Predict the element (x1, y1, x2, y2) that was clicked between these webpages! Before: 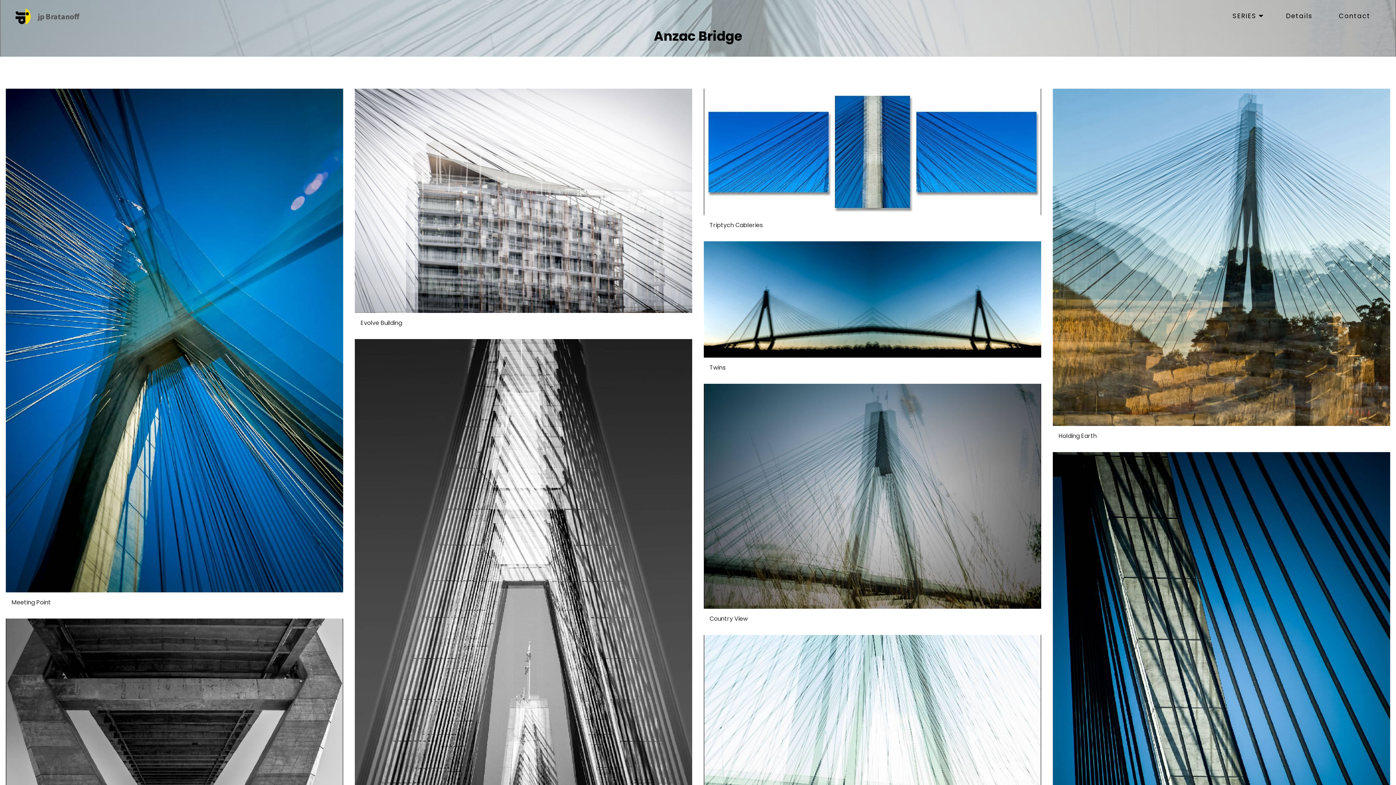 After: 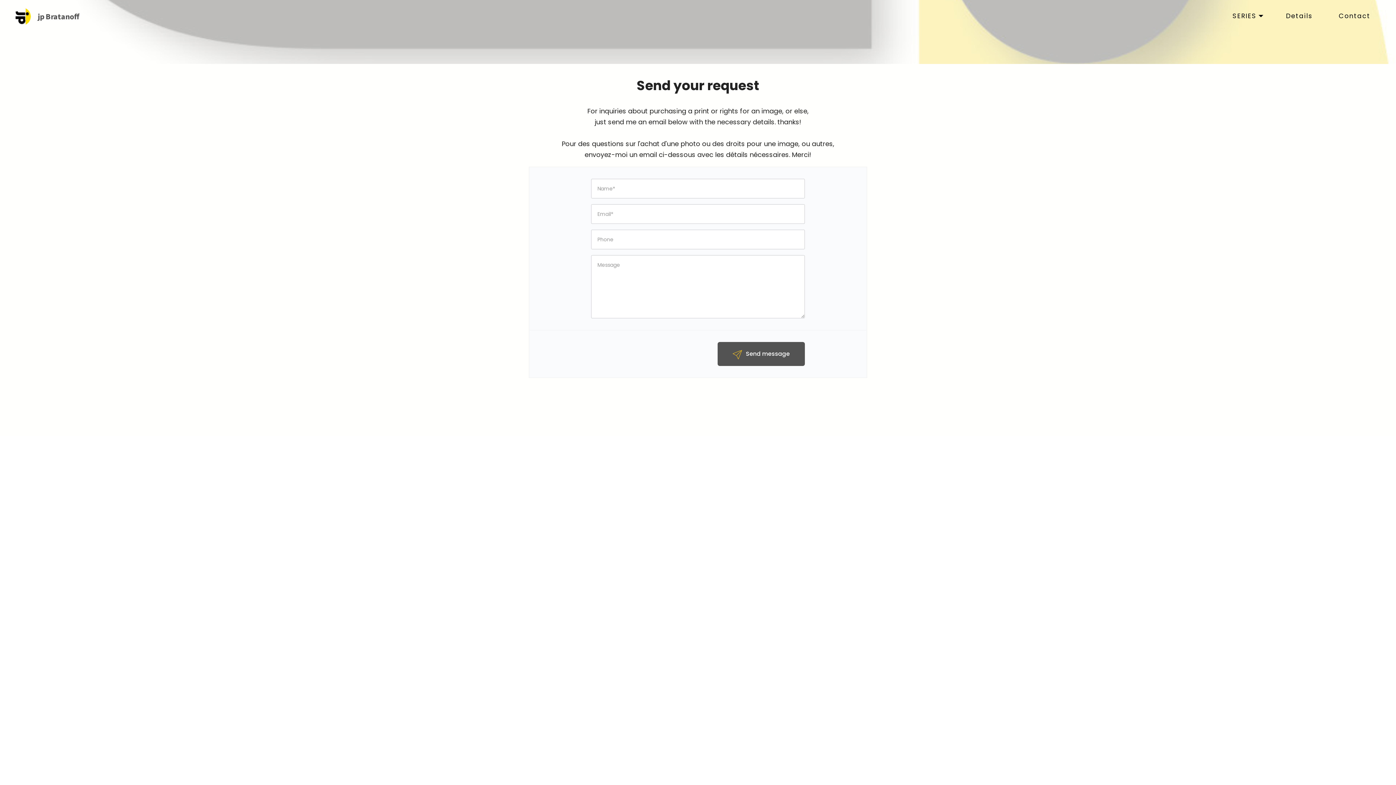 Action: bbox: (1338, 11, 1370, 20) label: Contact